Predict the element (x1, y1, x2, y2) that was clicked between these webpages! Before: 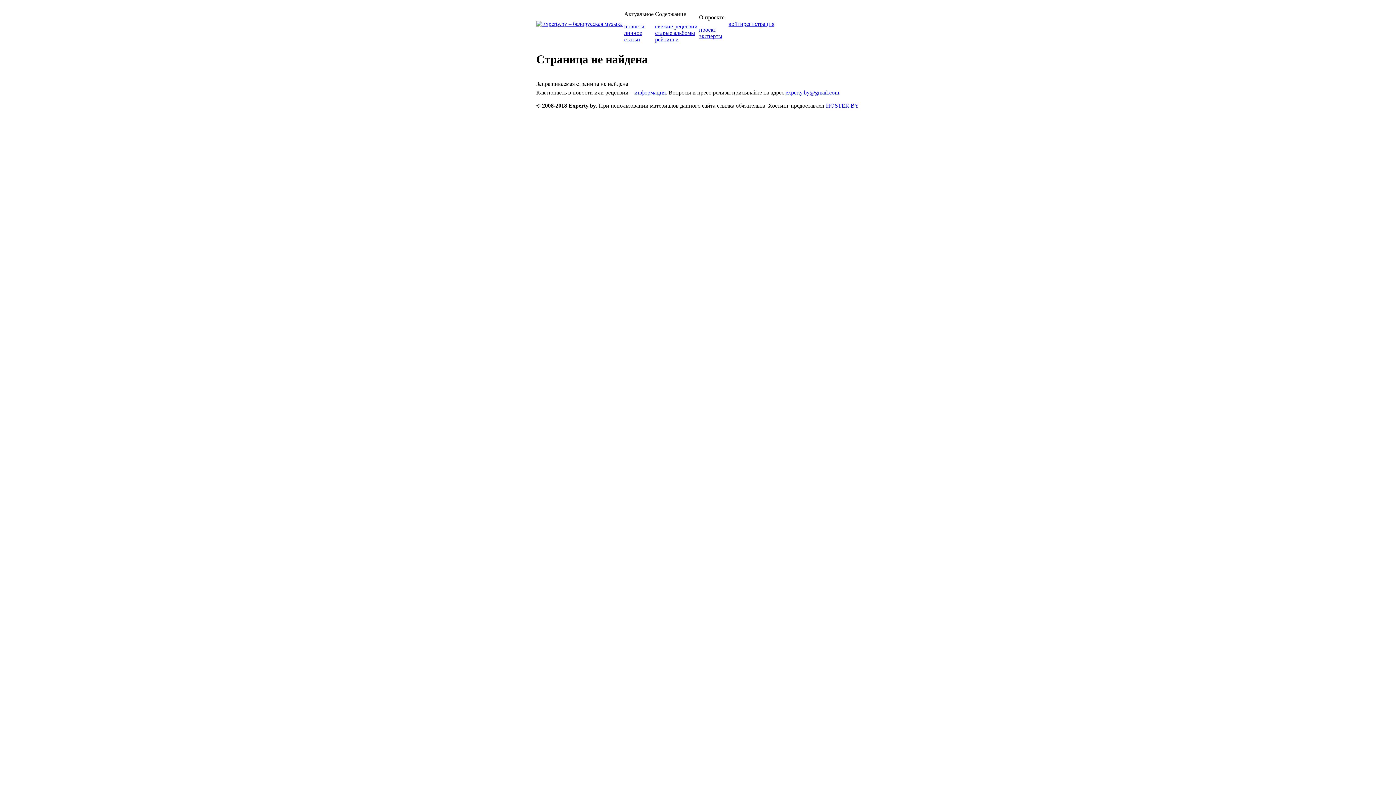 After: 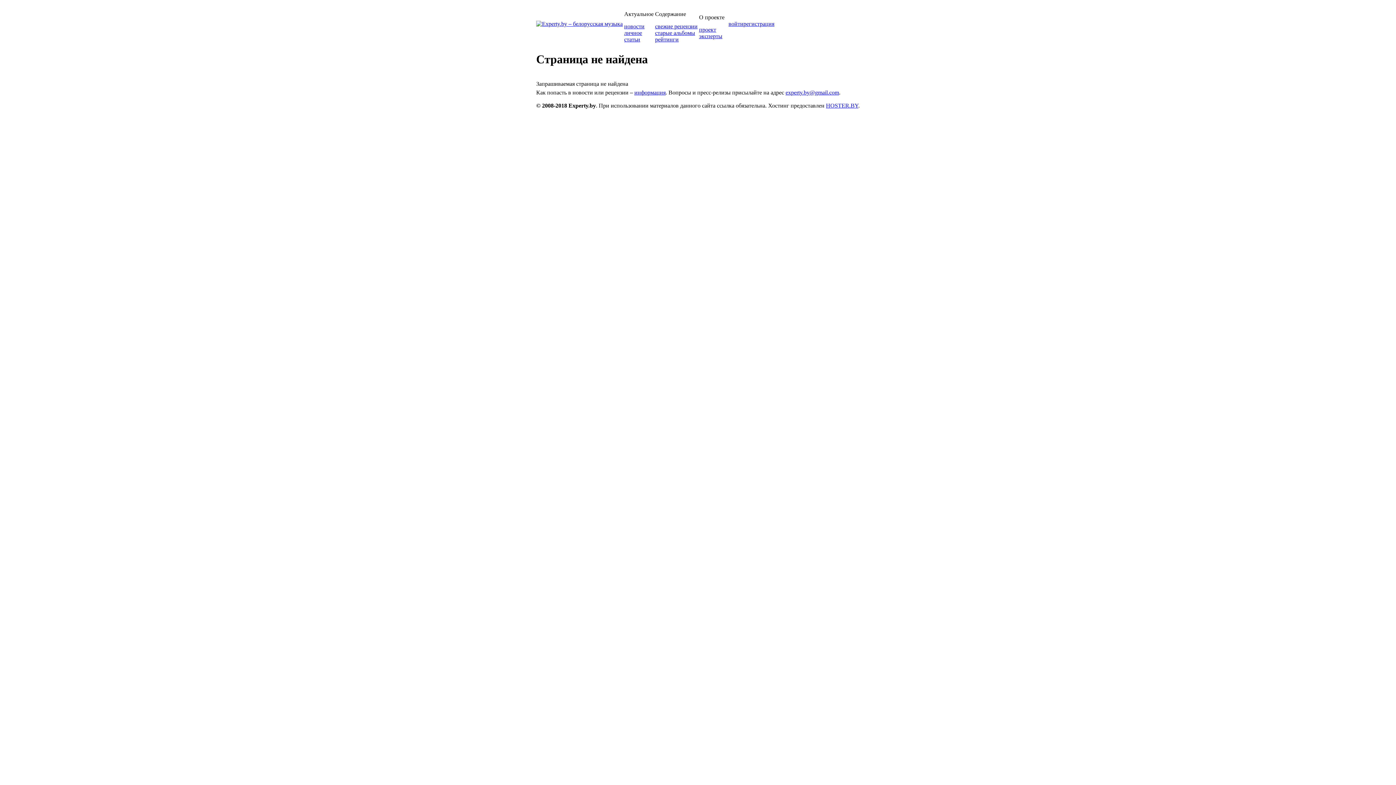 Action: bbox: (743, 20, 774, 26) label: регистрация